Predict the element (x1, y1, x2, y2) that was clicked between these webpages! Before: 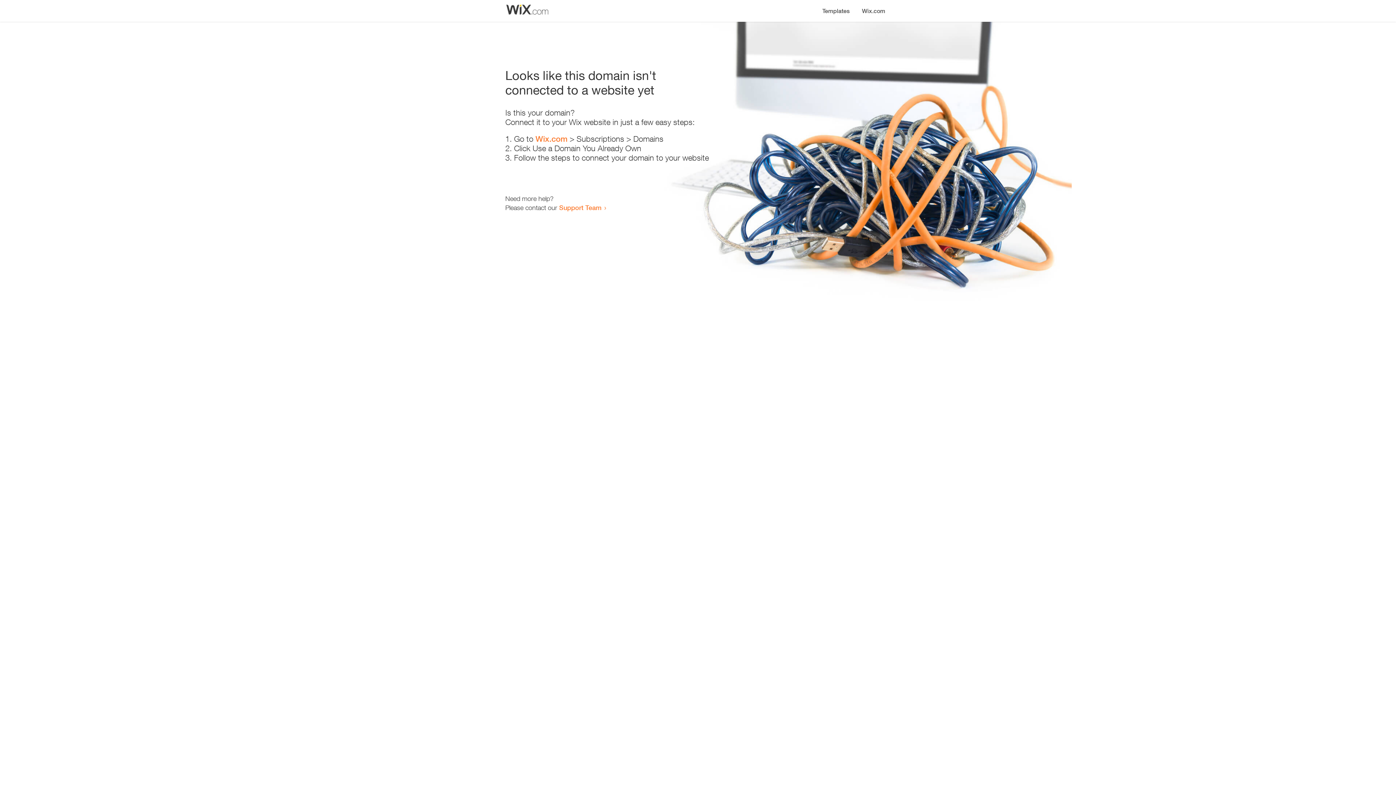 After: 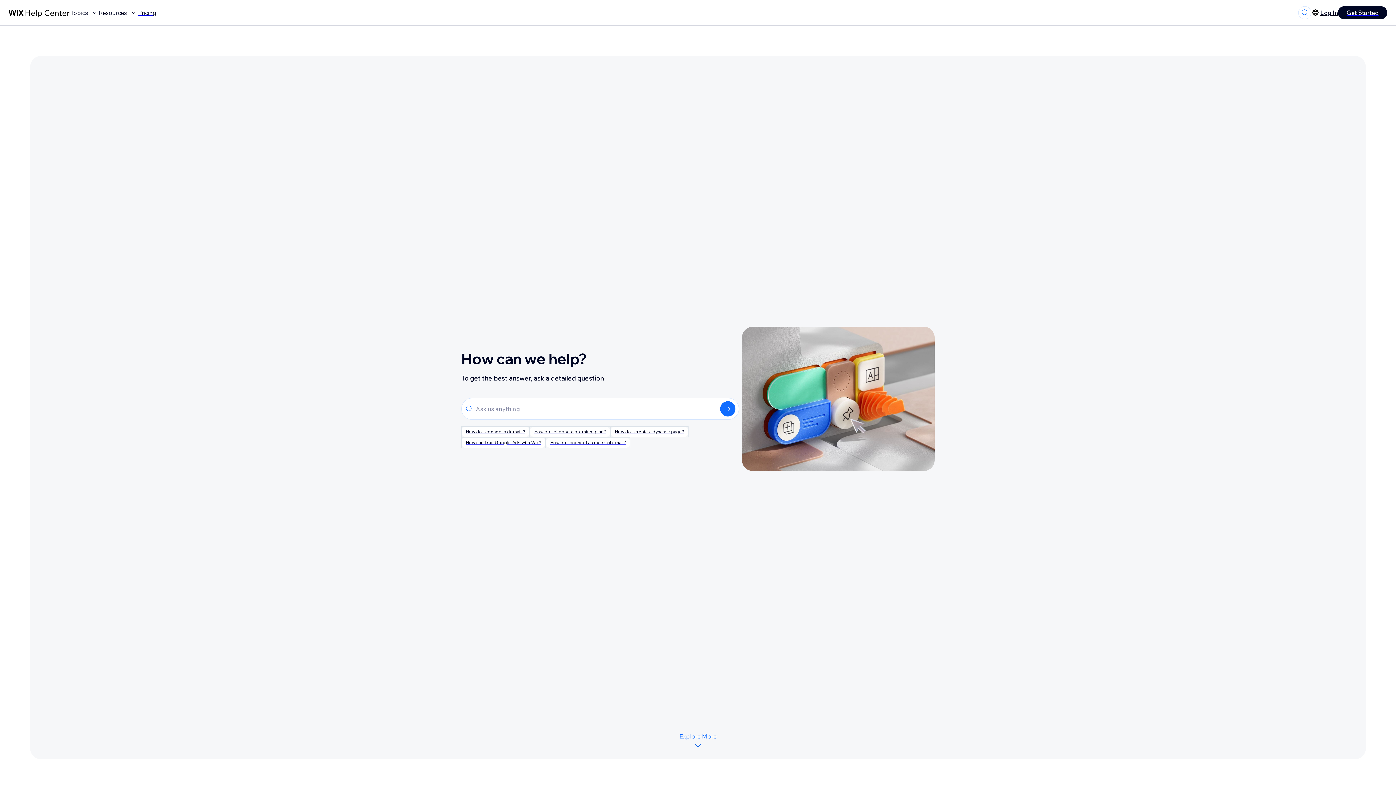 Action: label: Support Team bbox: (559, 203, 601, 211)